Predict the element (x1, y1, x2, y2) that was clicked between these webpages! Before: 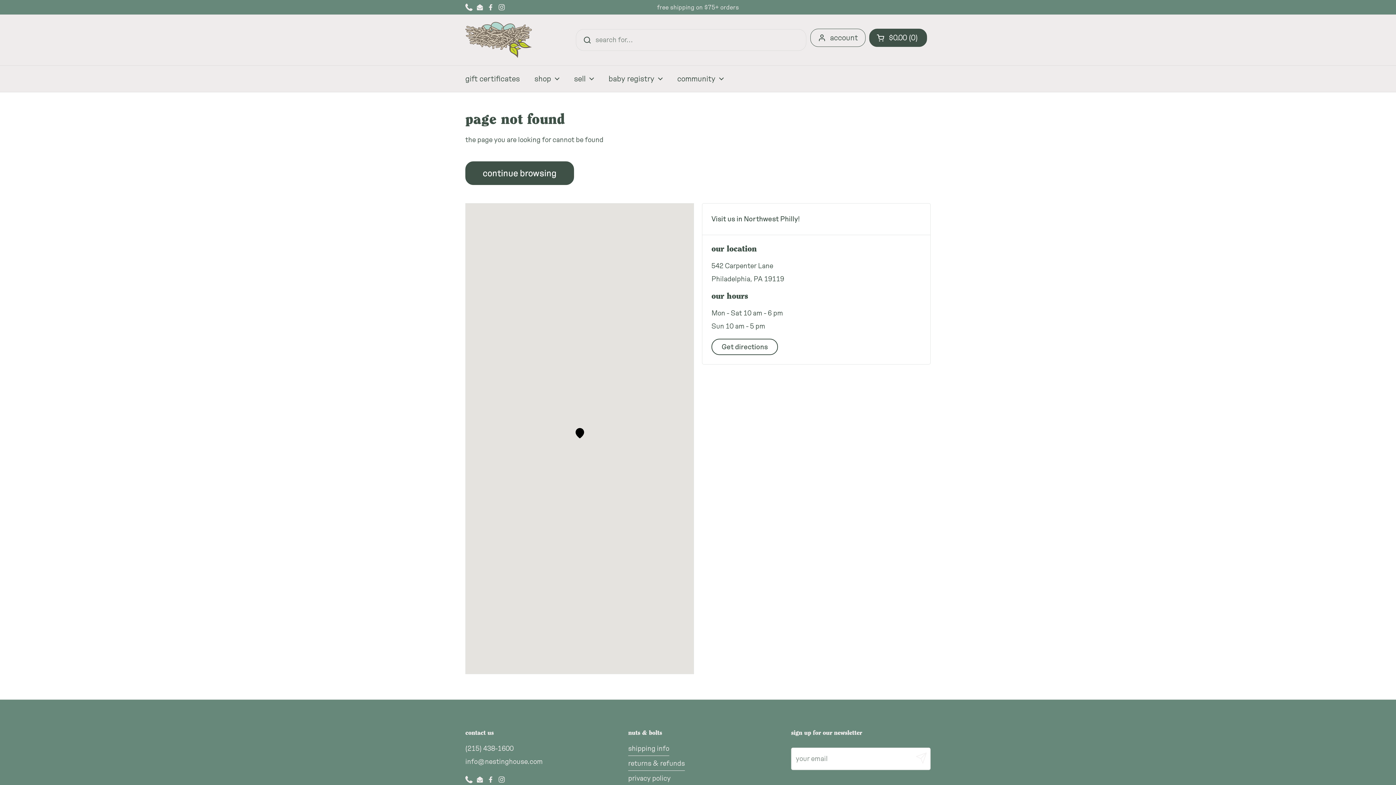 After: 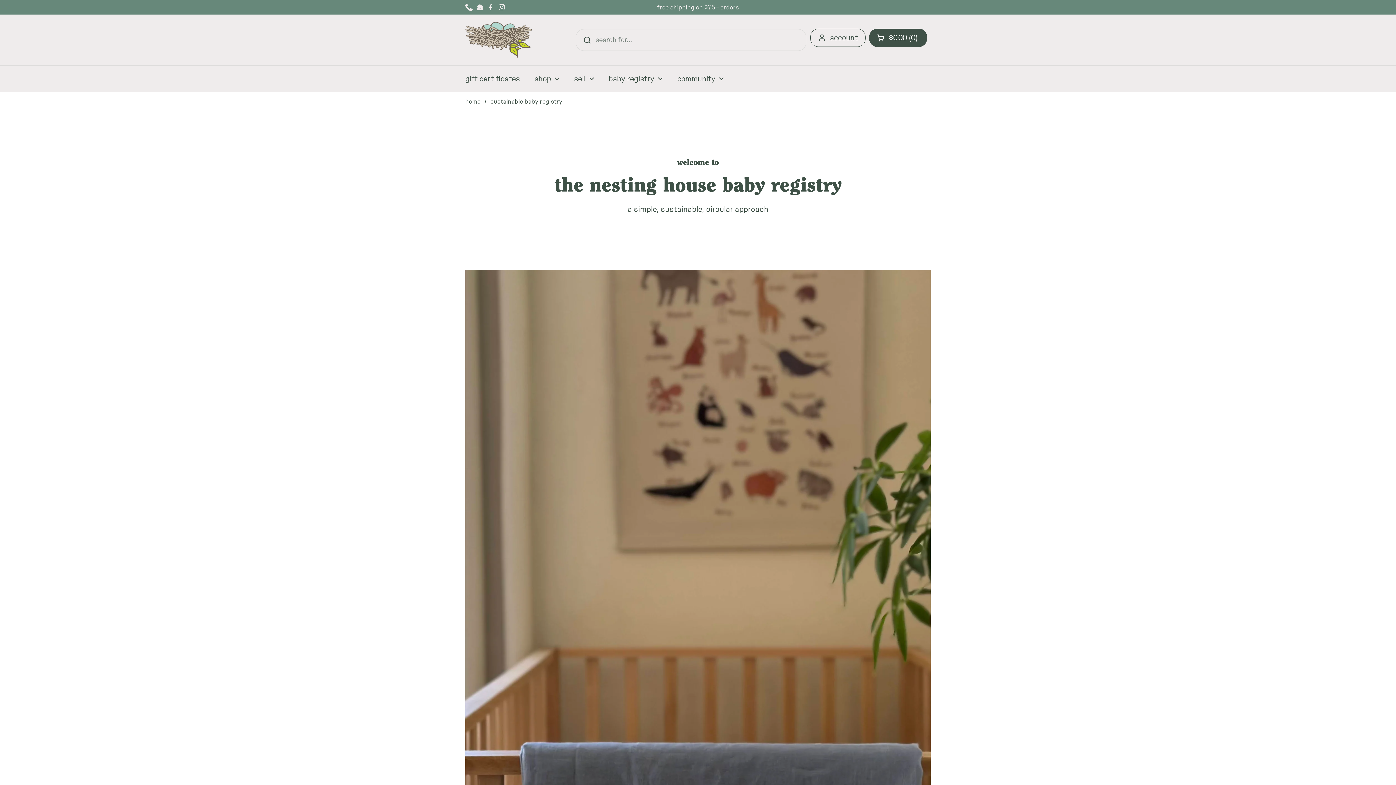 Action: label: baby registry bbox: (601, 69, 670, 88)